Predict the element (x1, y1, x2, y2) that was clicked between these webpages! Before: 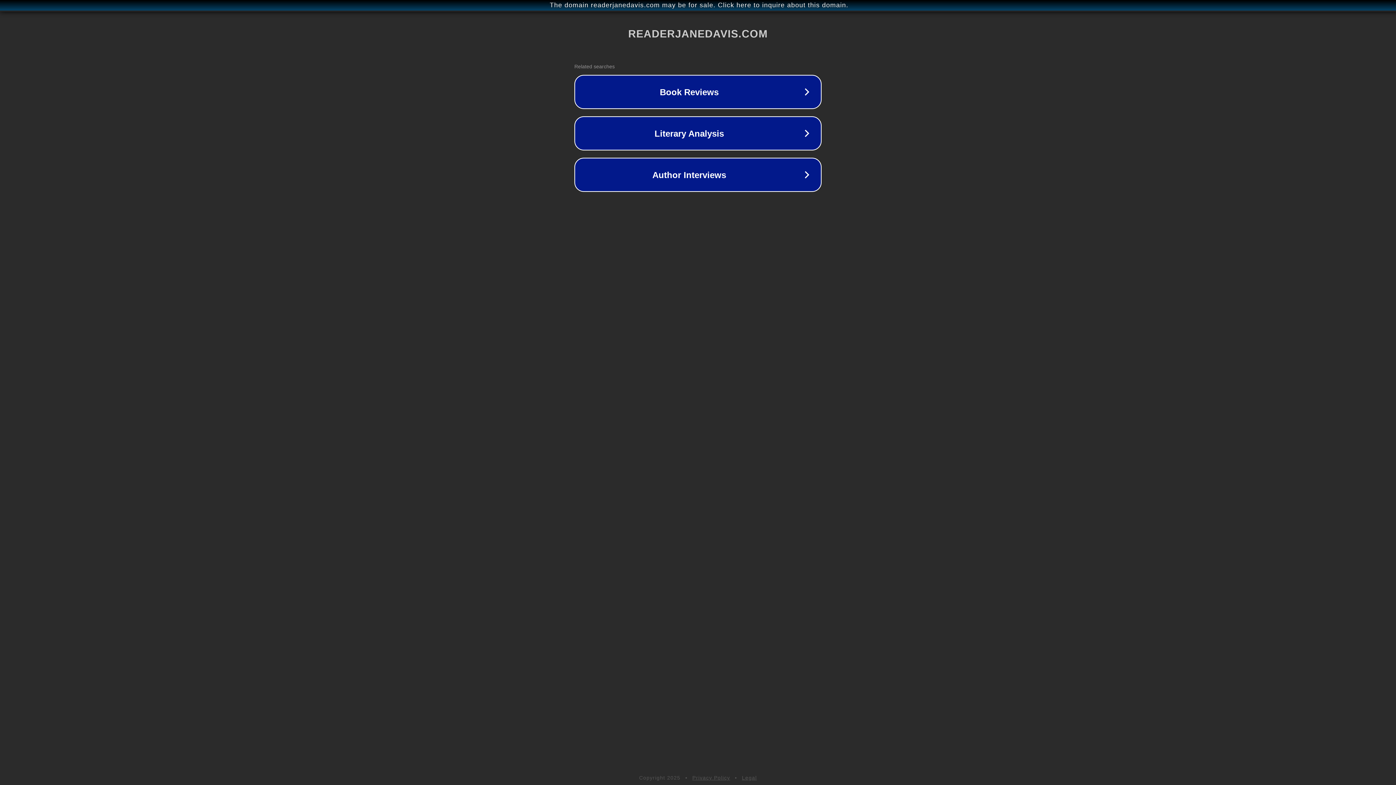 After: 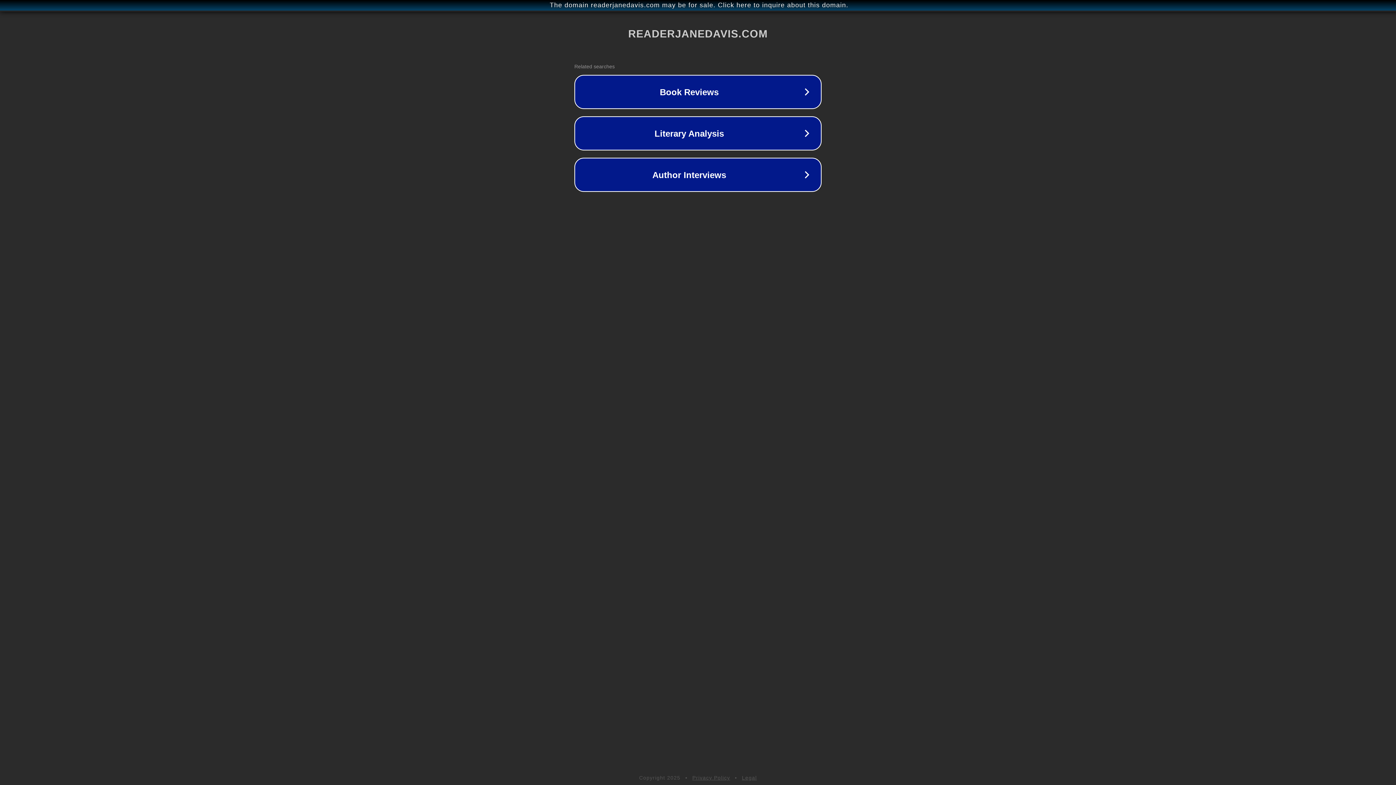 Action: bbox: (742, 775, 757, 781) label: Legal